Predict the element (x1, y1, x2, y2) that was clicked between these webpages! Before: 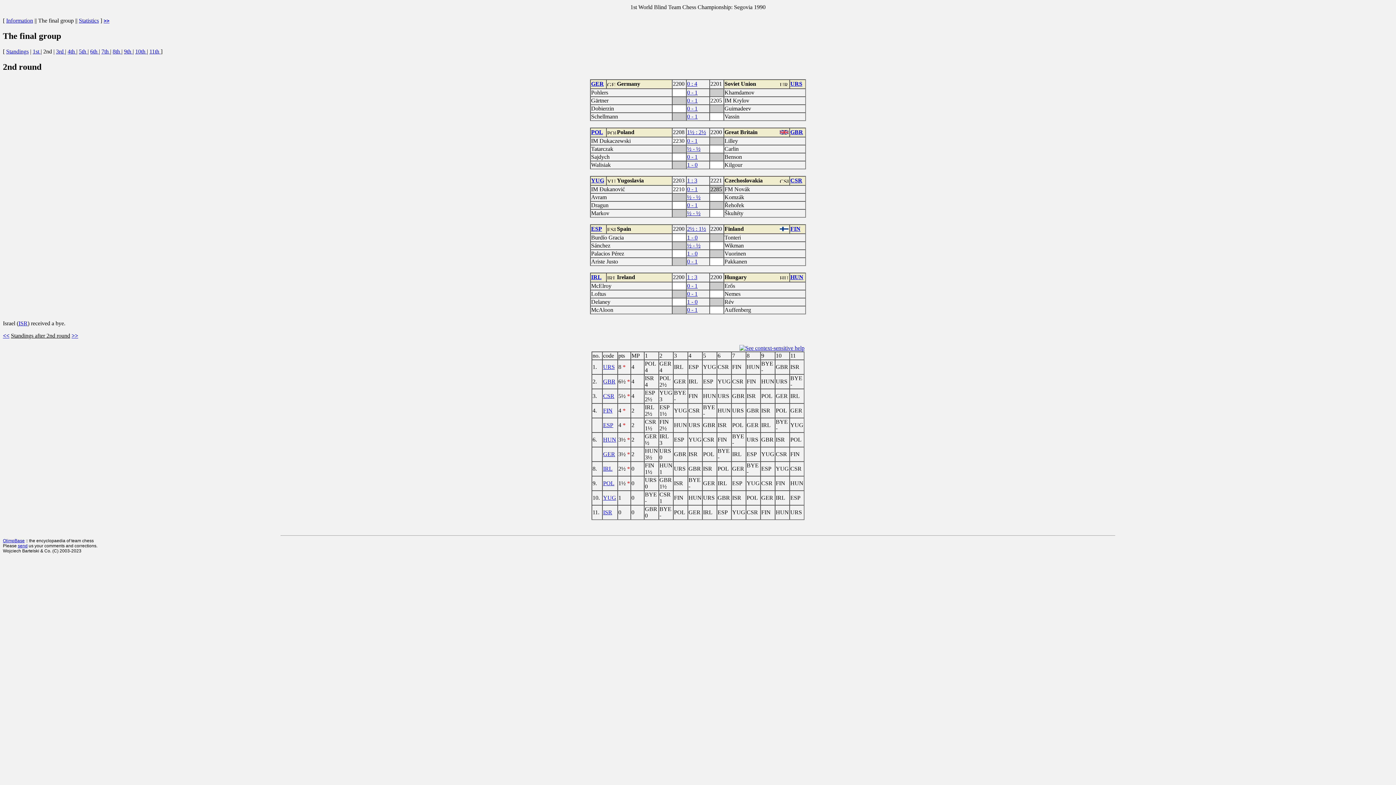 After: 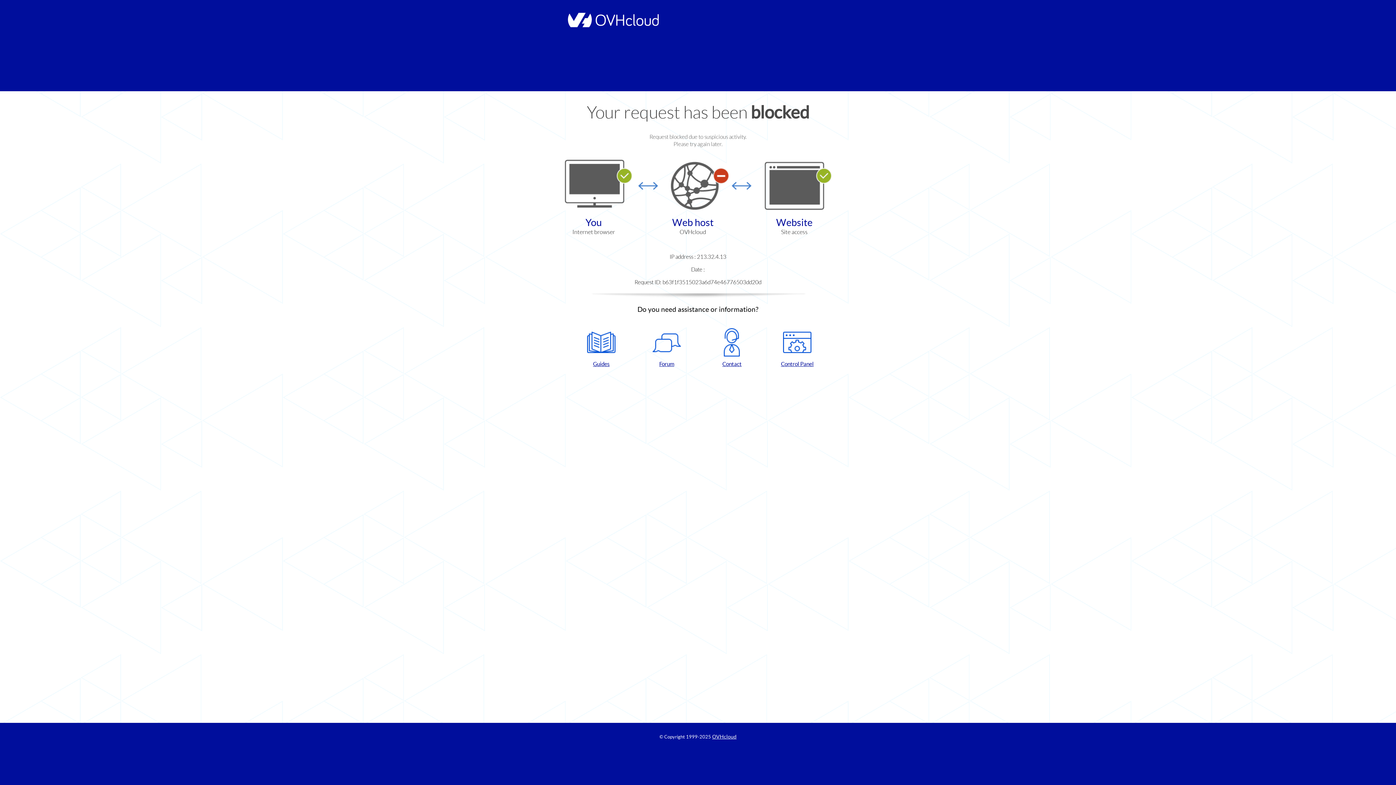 Action: bbox: (790, 177, 802, 183) label: CSR